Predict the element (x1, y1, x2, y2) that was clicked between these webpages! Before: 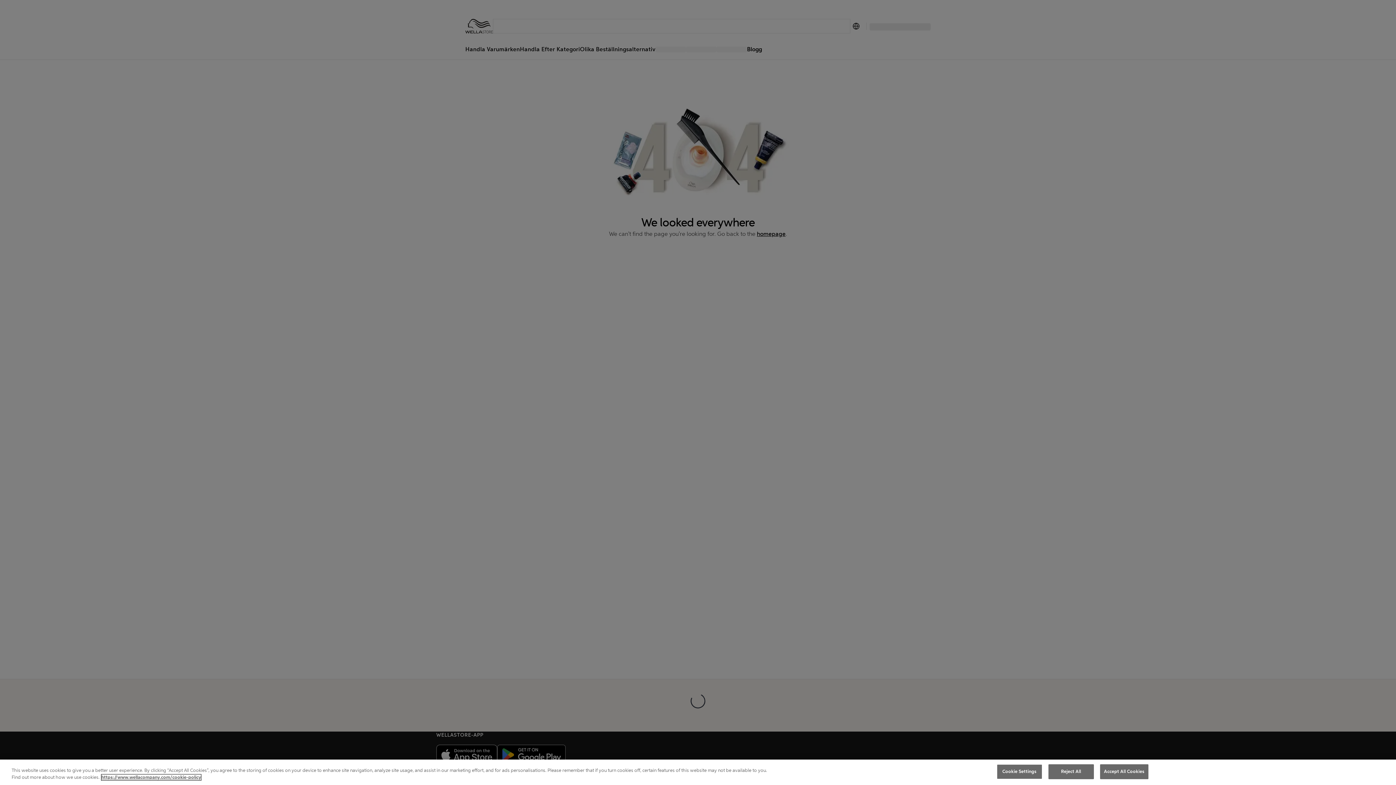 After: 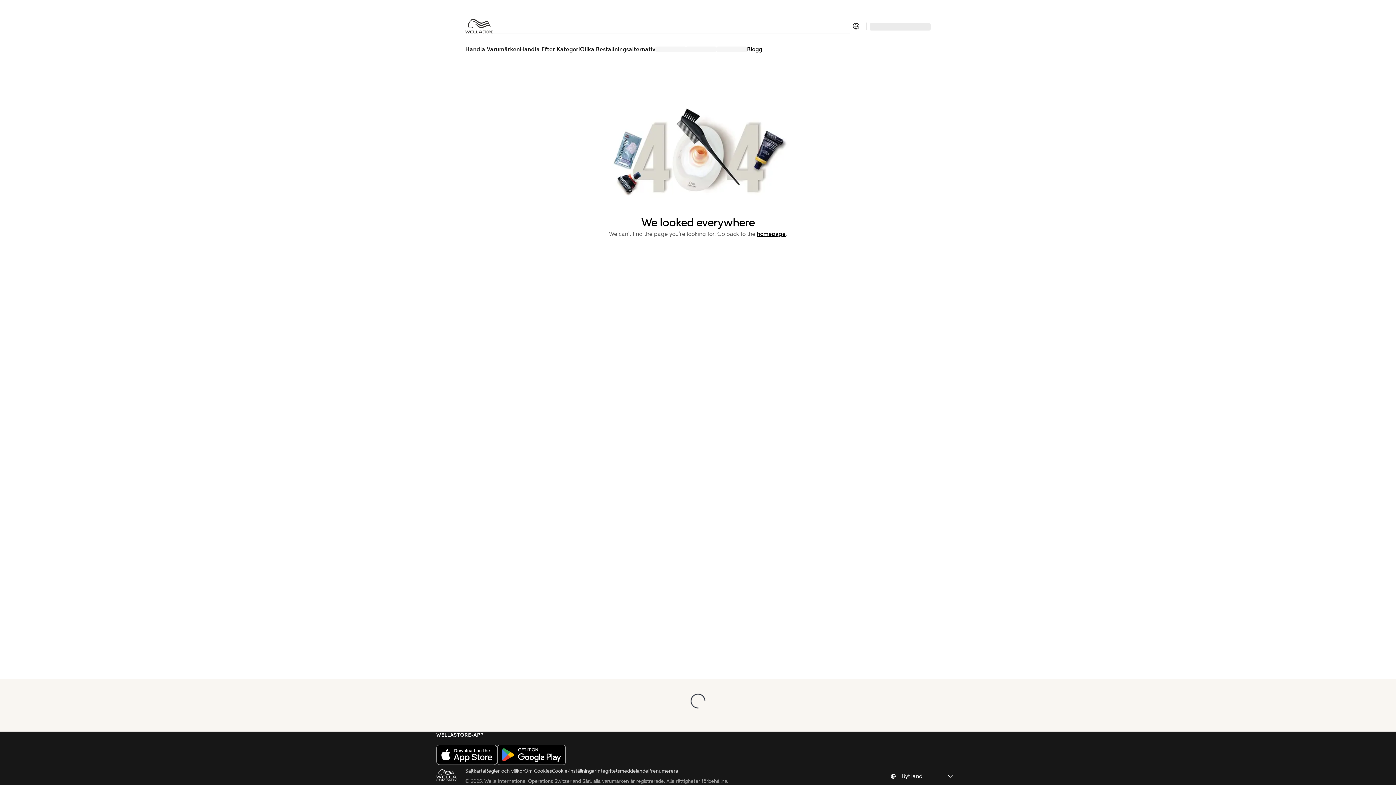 Action: label: Accept All Cookies bbox: (1100, 764, 1148, 779)